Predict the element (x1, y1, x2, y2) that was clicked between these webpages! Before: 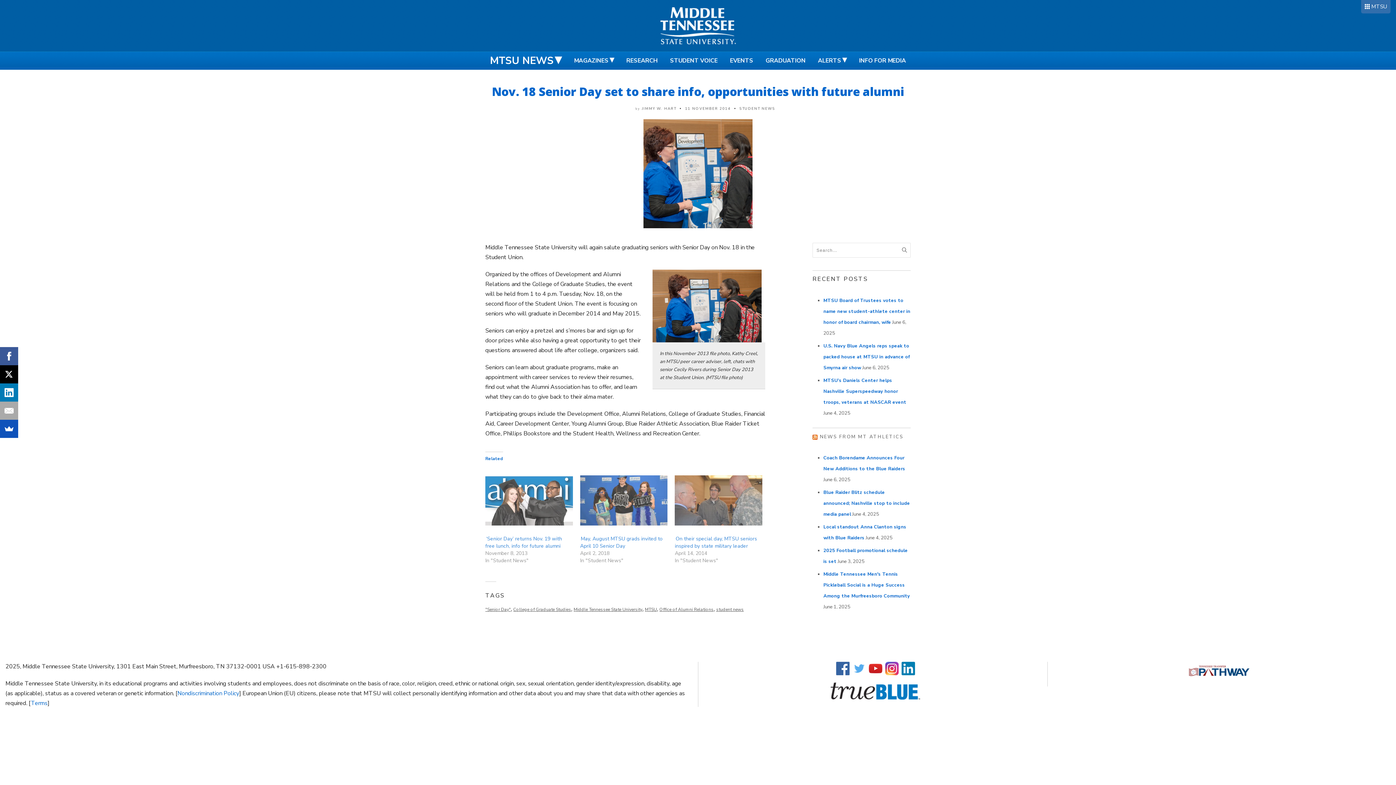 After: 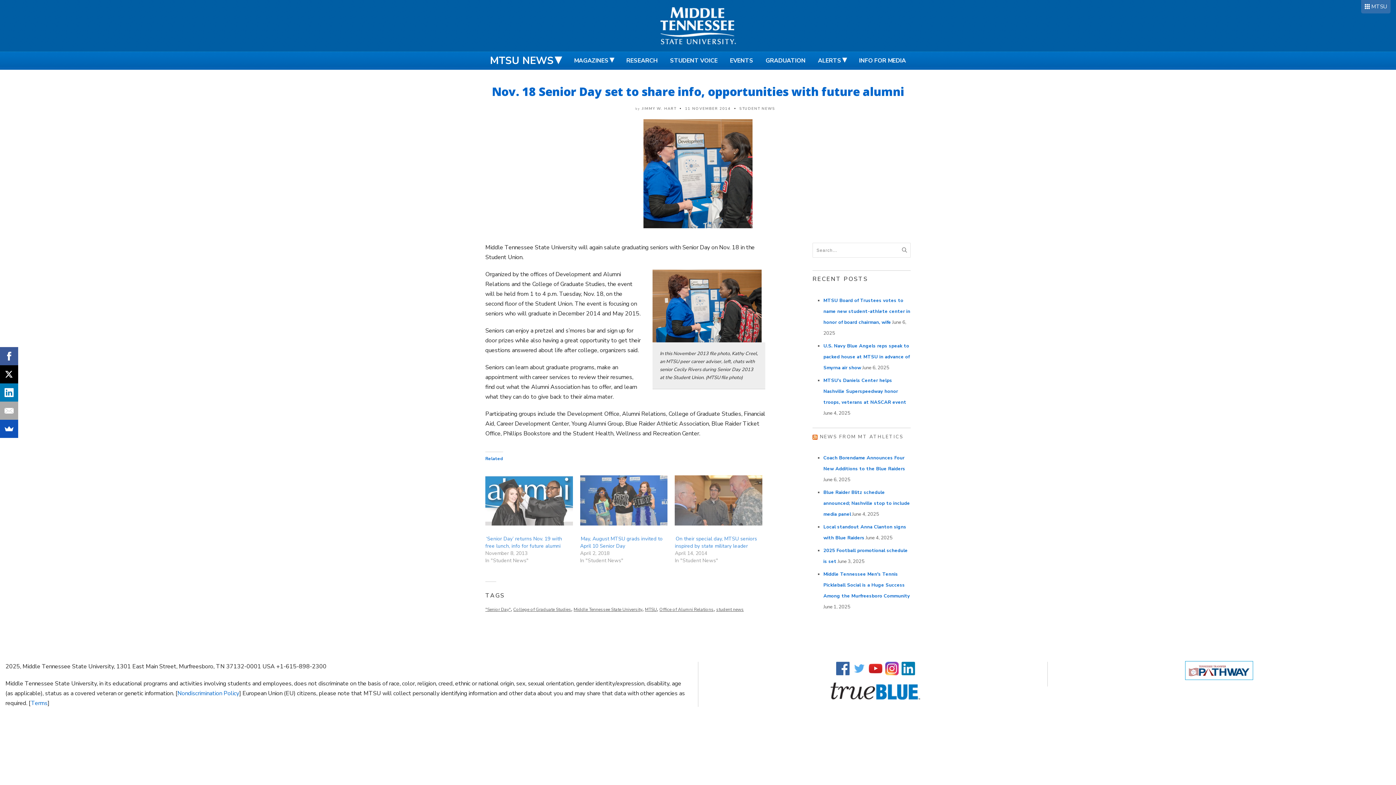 Action: bbox: (1186, 666, 1252, 674)